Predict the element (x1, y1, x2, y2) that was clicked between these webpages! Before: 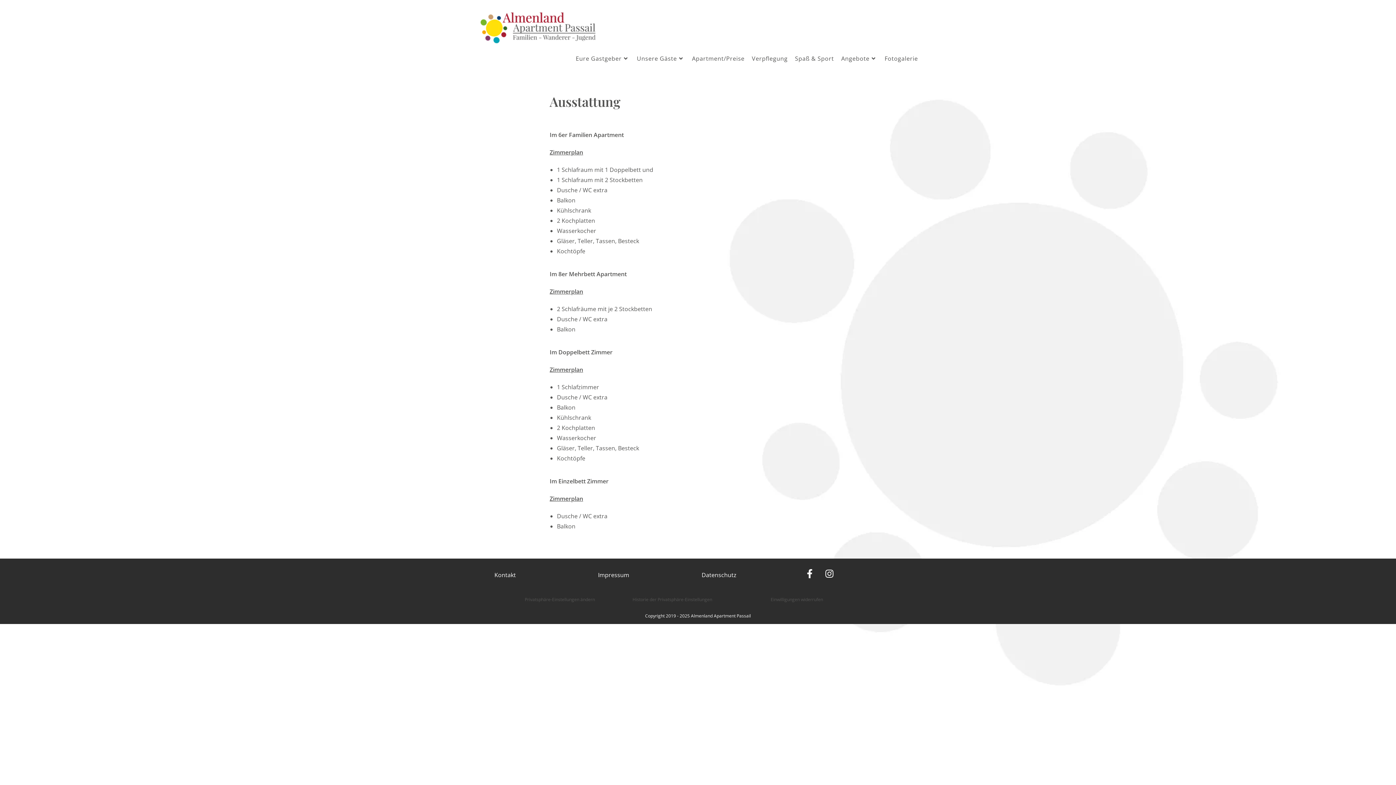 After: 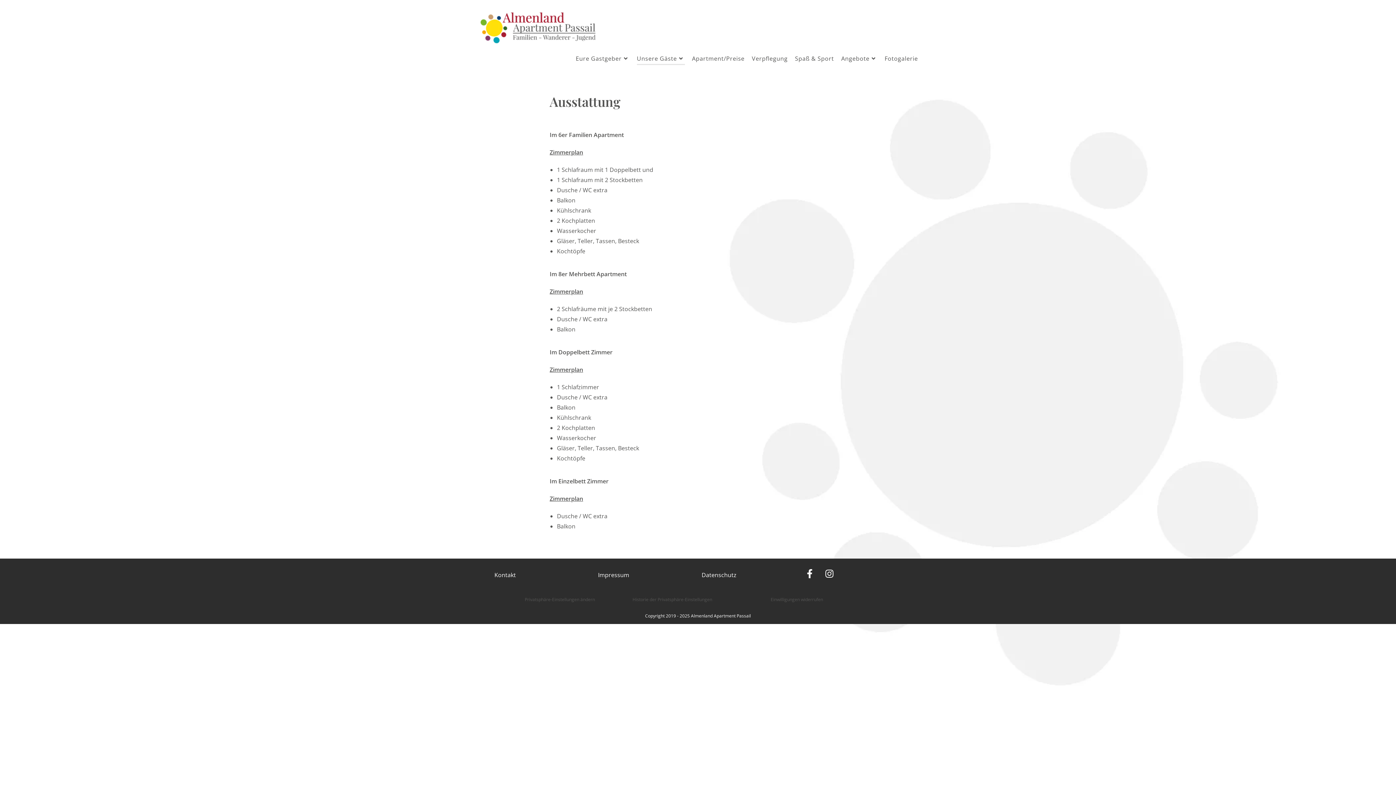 Action: bbox: (633, 44, 688, 73) label: Unsere Gäste